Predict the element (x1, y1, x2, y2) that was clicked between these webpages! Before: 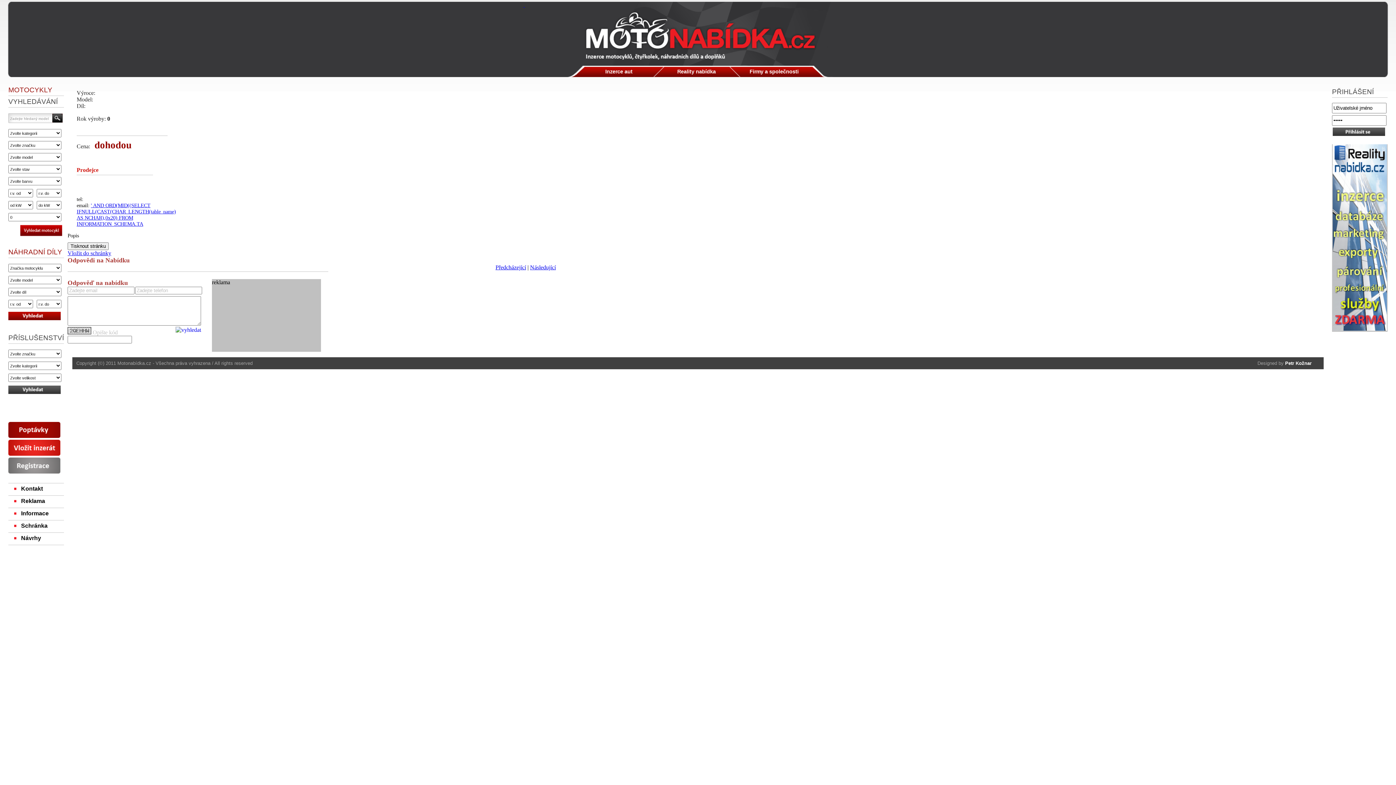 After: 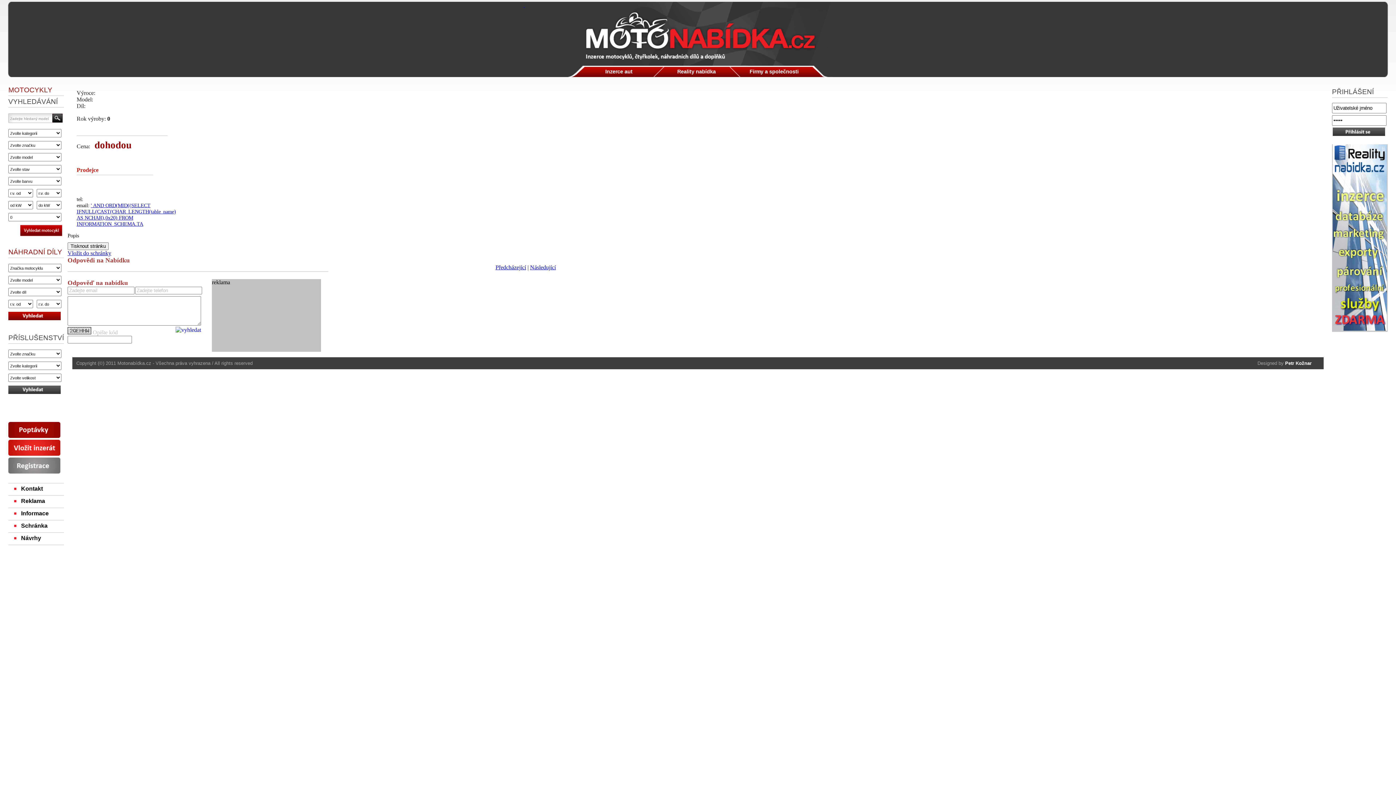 Action: bbox: (1333, 325, 1387, 332)